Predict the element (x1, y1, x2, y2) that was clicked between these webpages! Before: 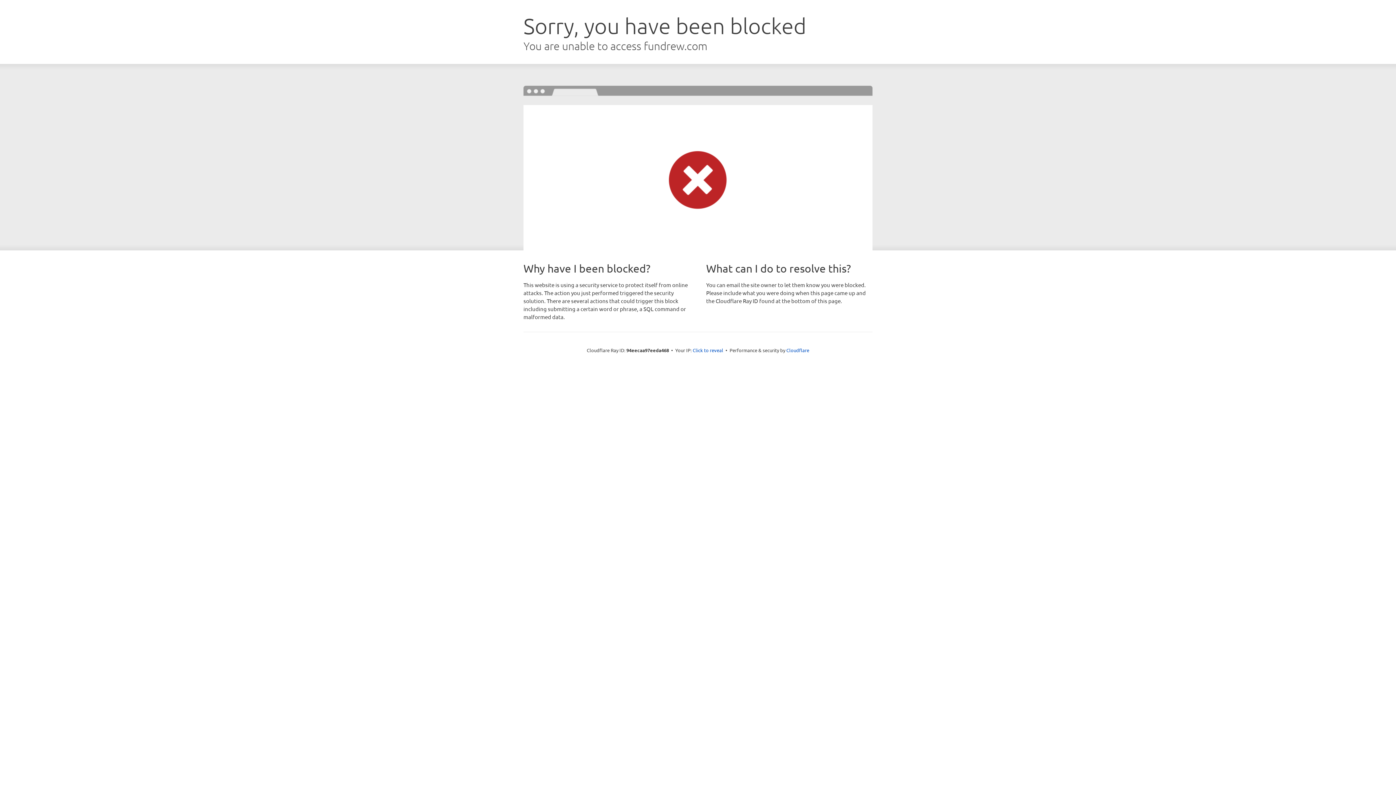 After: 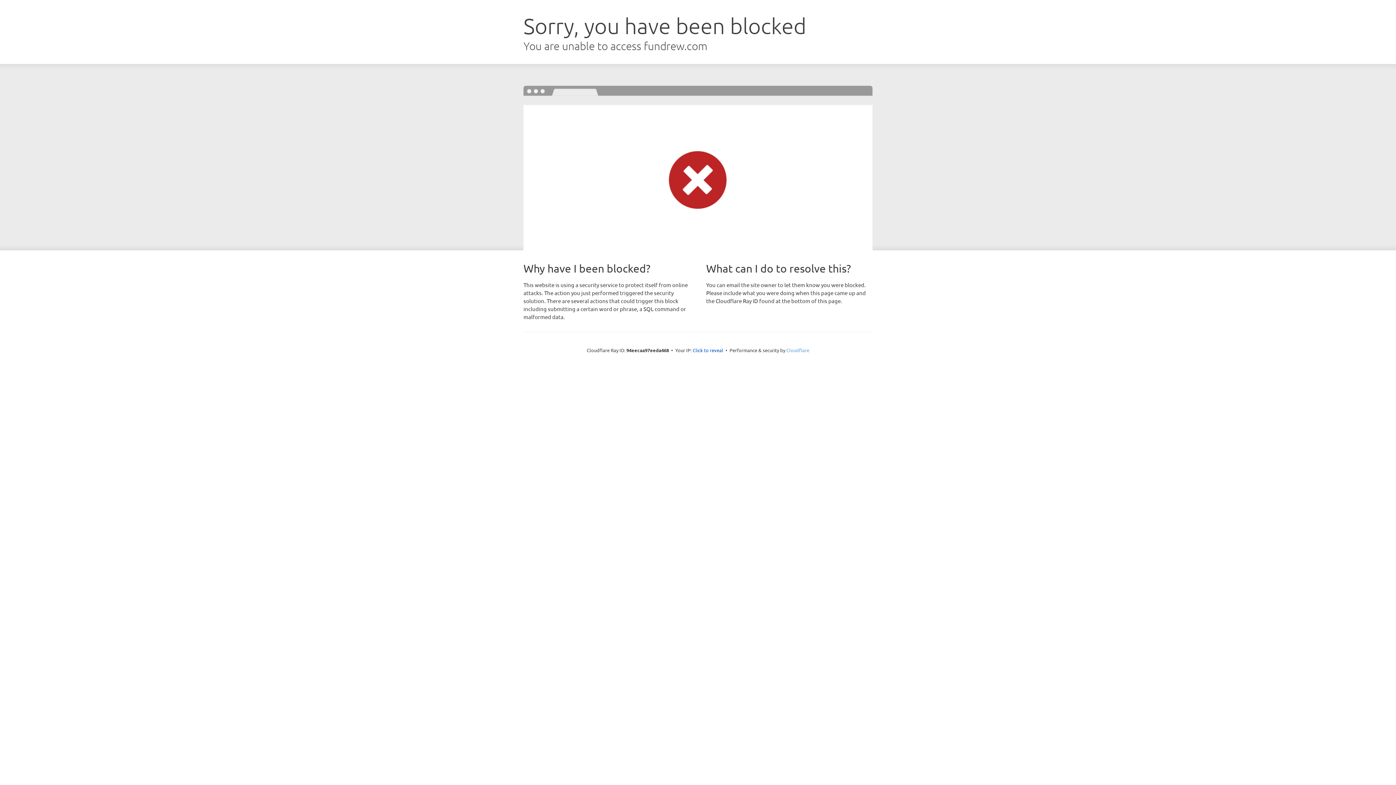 Action: label: Cloudflare bbox: (786, 347, 809, 353)